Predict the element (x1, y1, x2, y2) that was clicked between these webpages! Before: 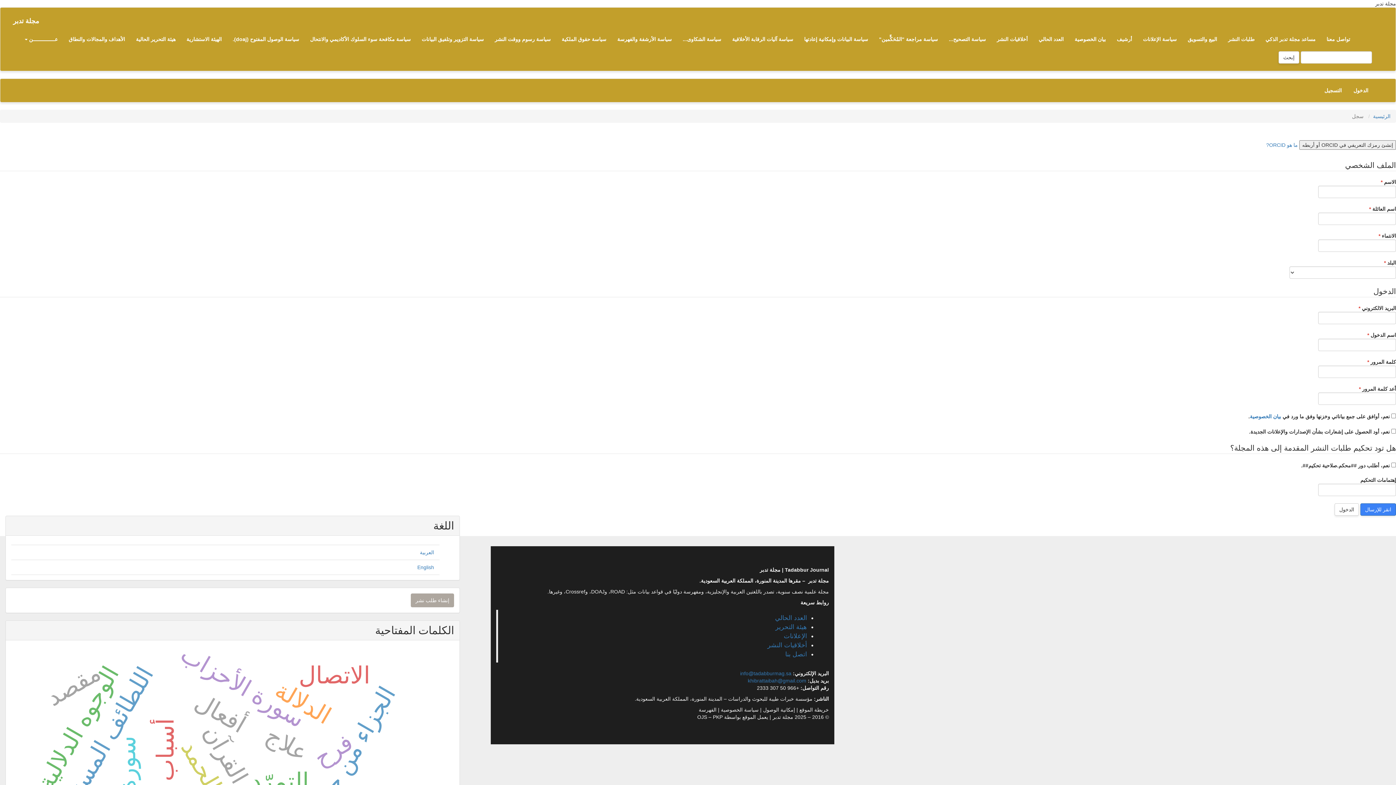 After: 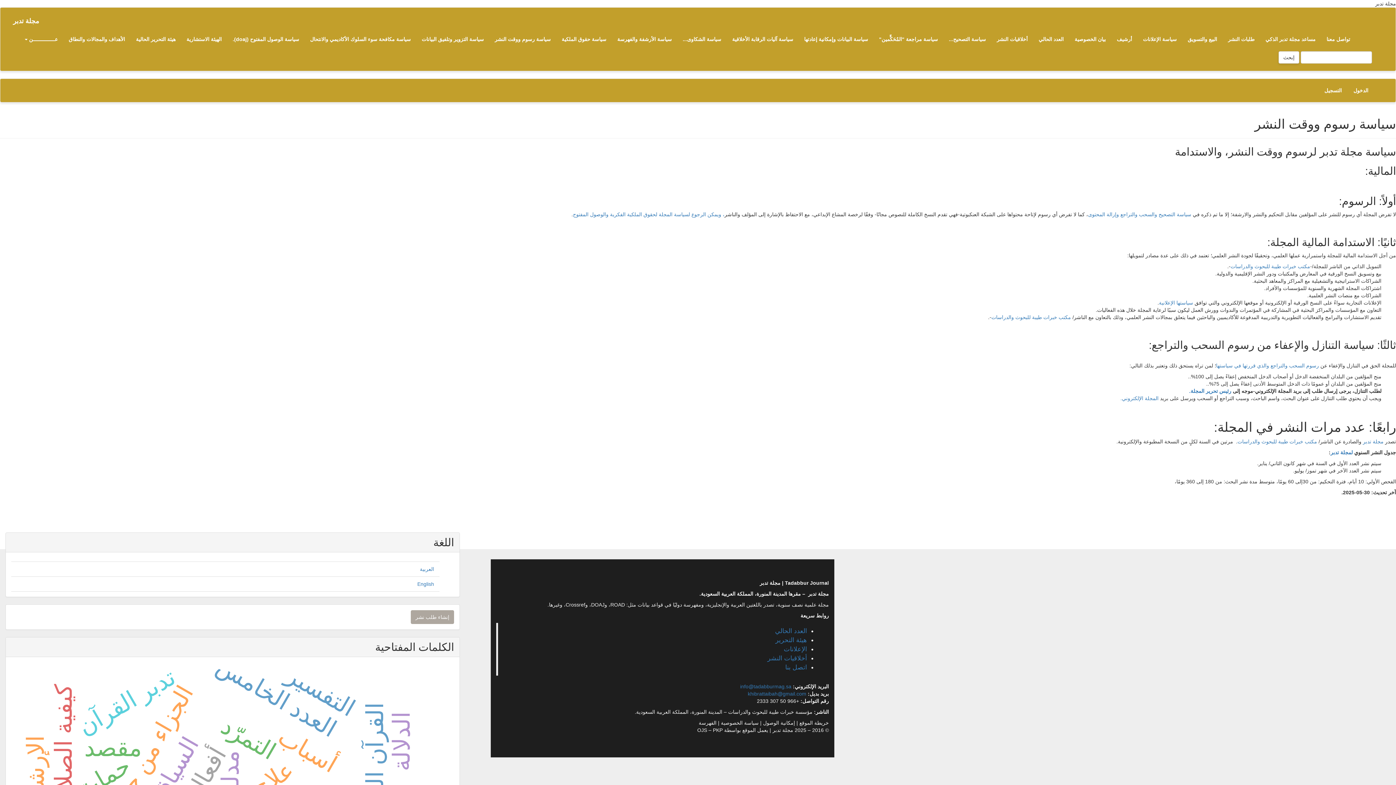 Action: bbox: (489, 30, 556, 48) label: سياسة رسوم ووقت النشر